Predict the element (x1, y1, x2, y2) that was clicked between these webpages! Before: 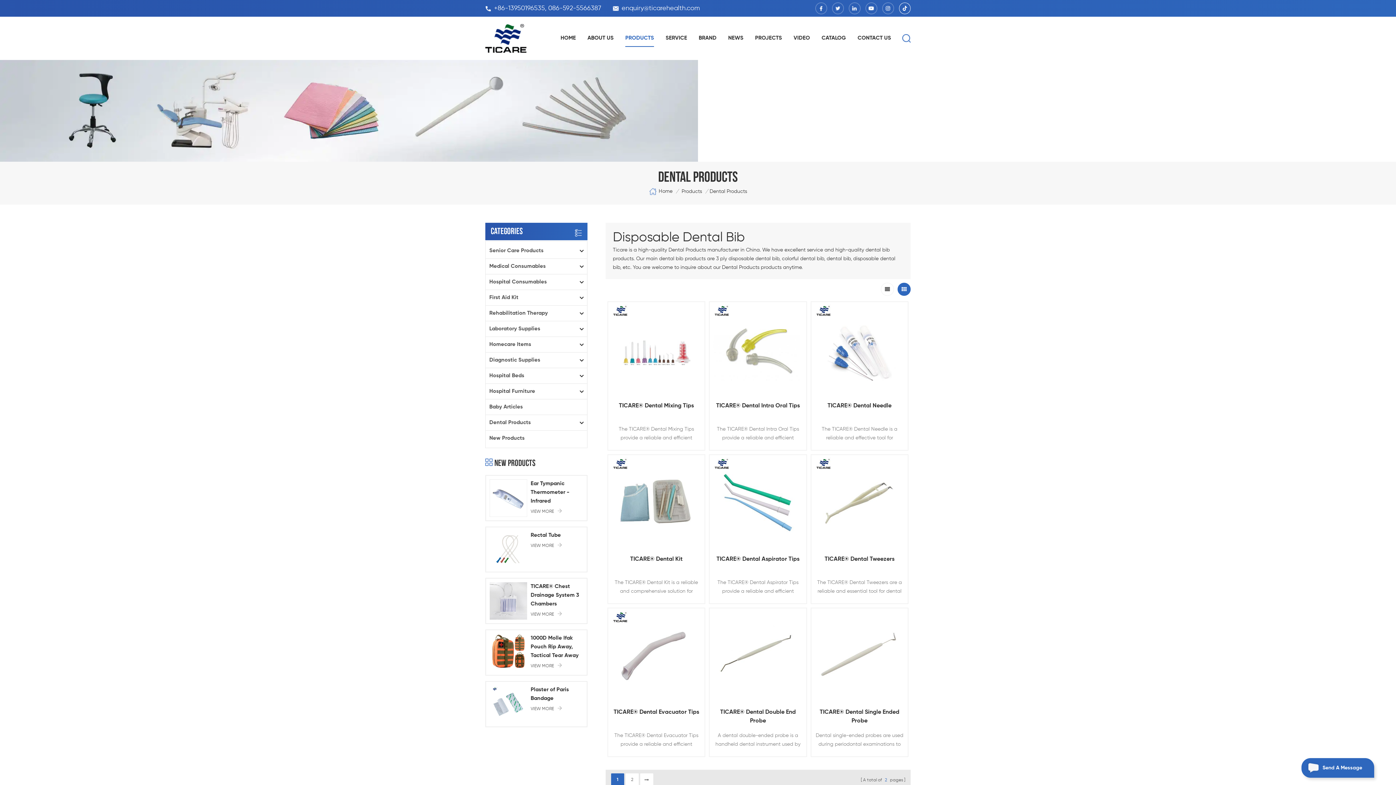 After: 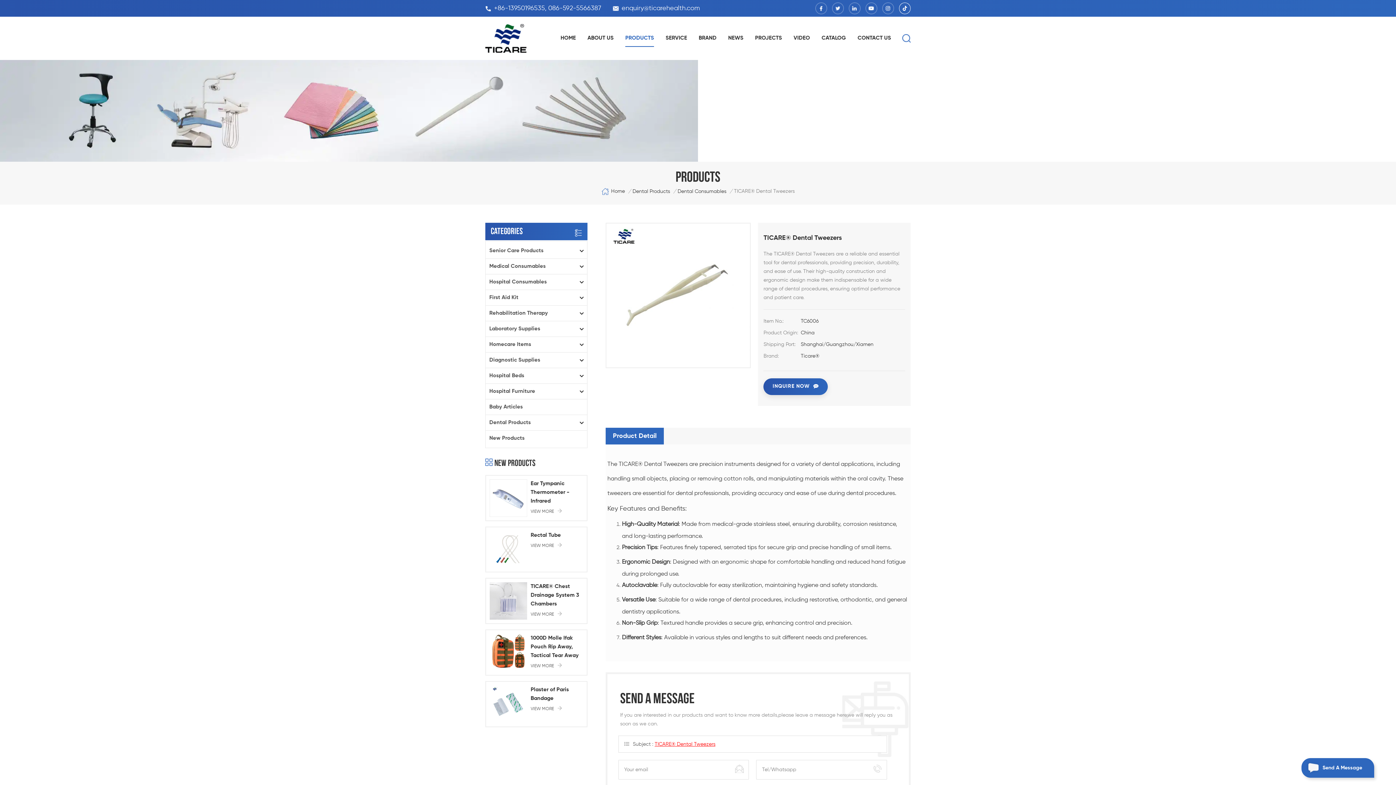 Action: bbox: (811, 455, 907, 551)